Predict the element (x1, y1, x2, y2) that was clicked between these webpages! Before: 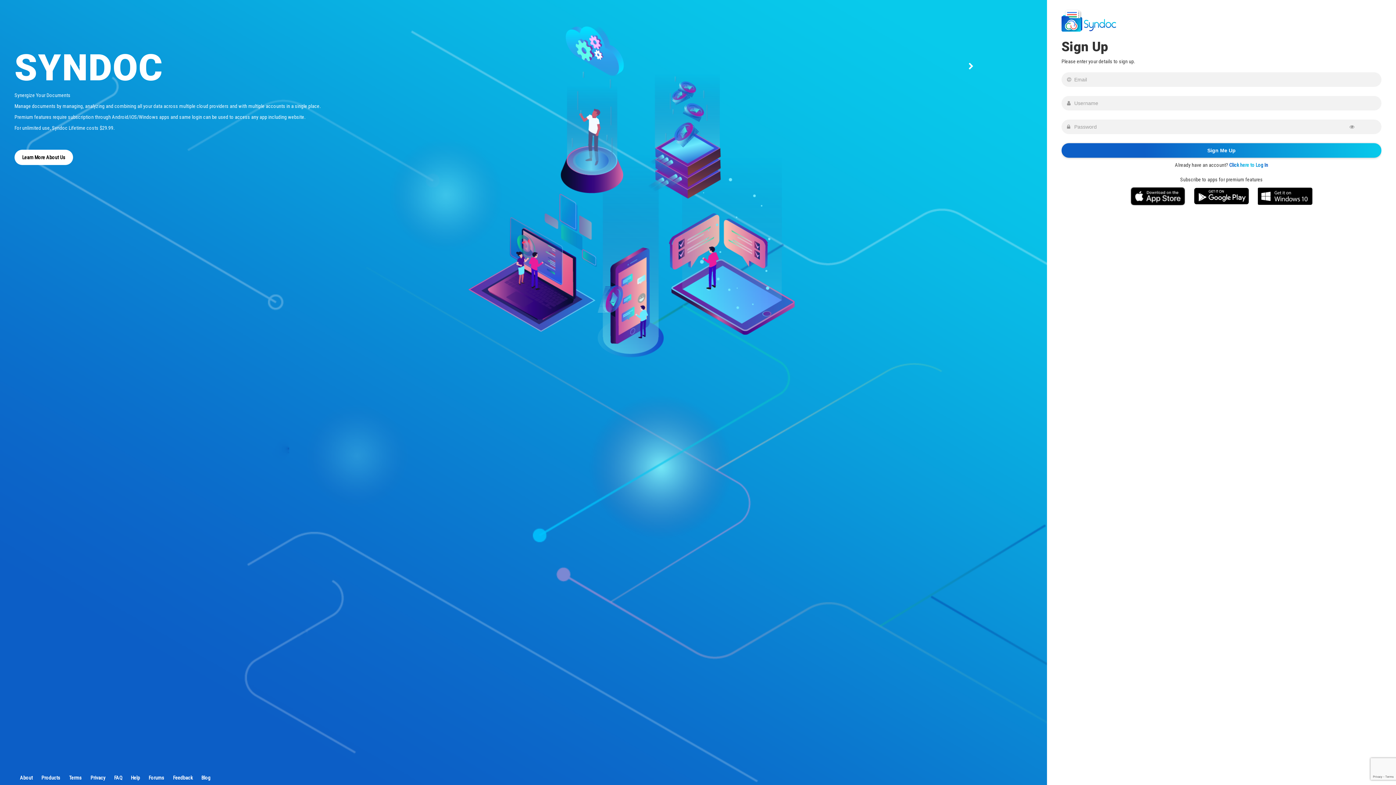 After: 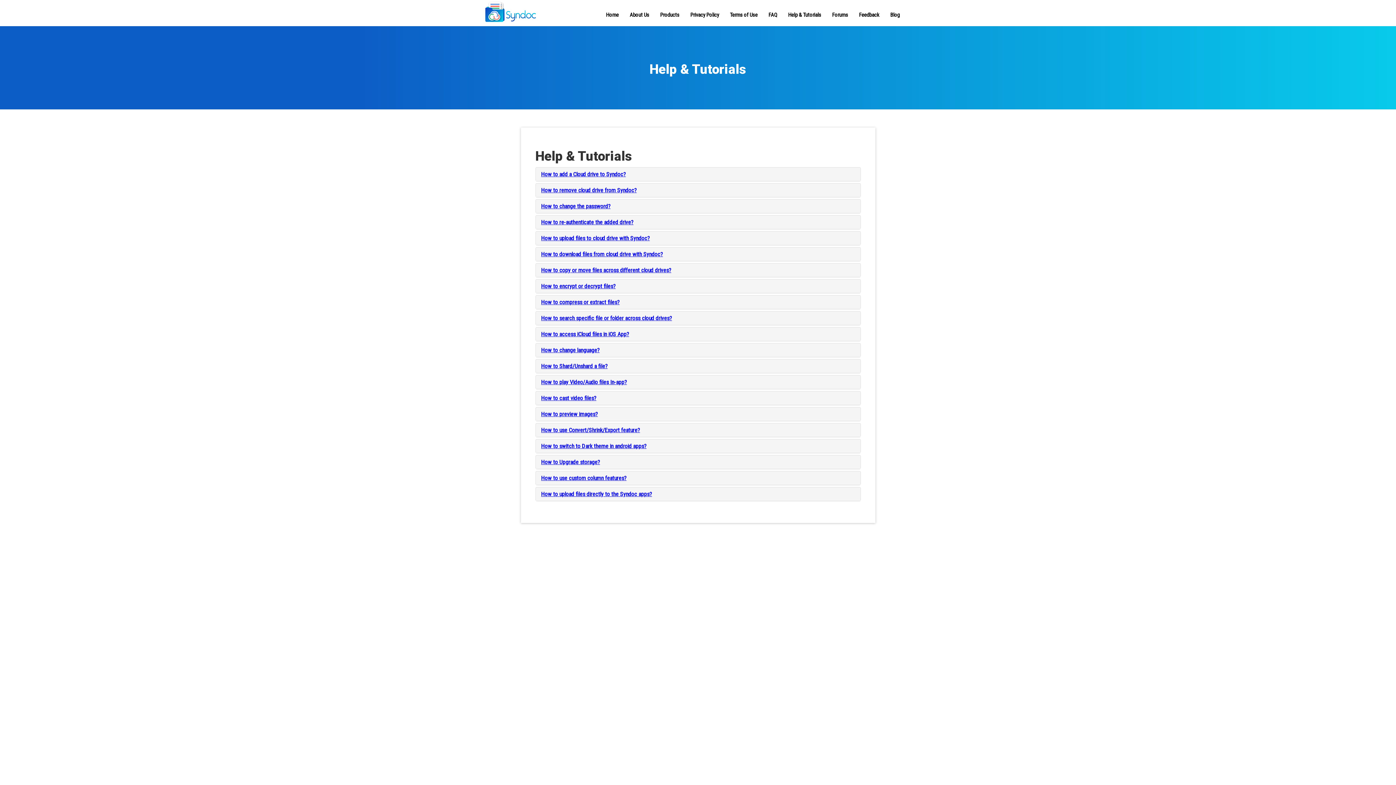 Action: bbox: (130, 775, 140, 781) label: Help